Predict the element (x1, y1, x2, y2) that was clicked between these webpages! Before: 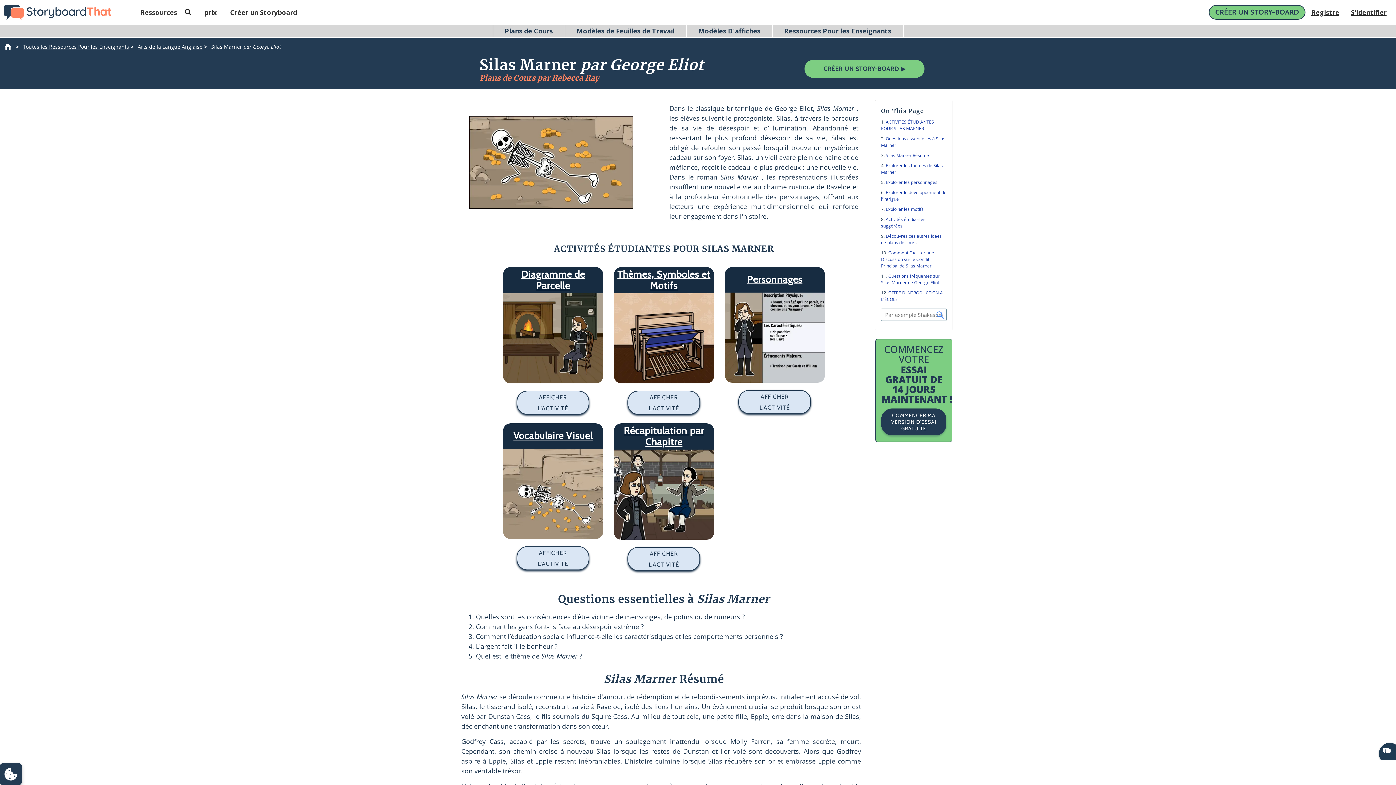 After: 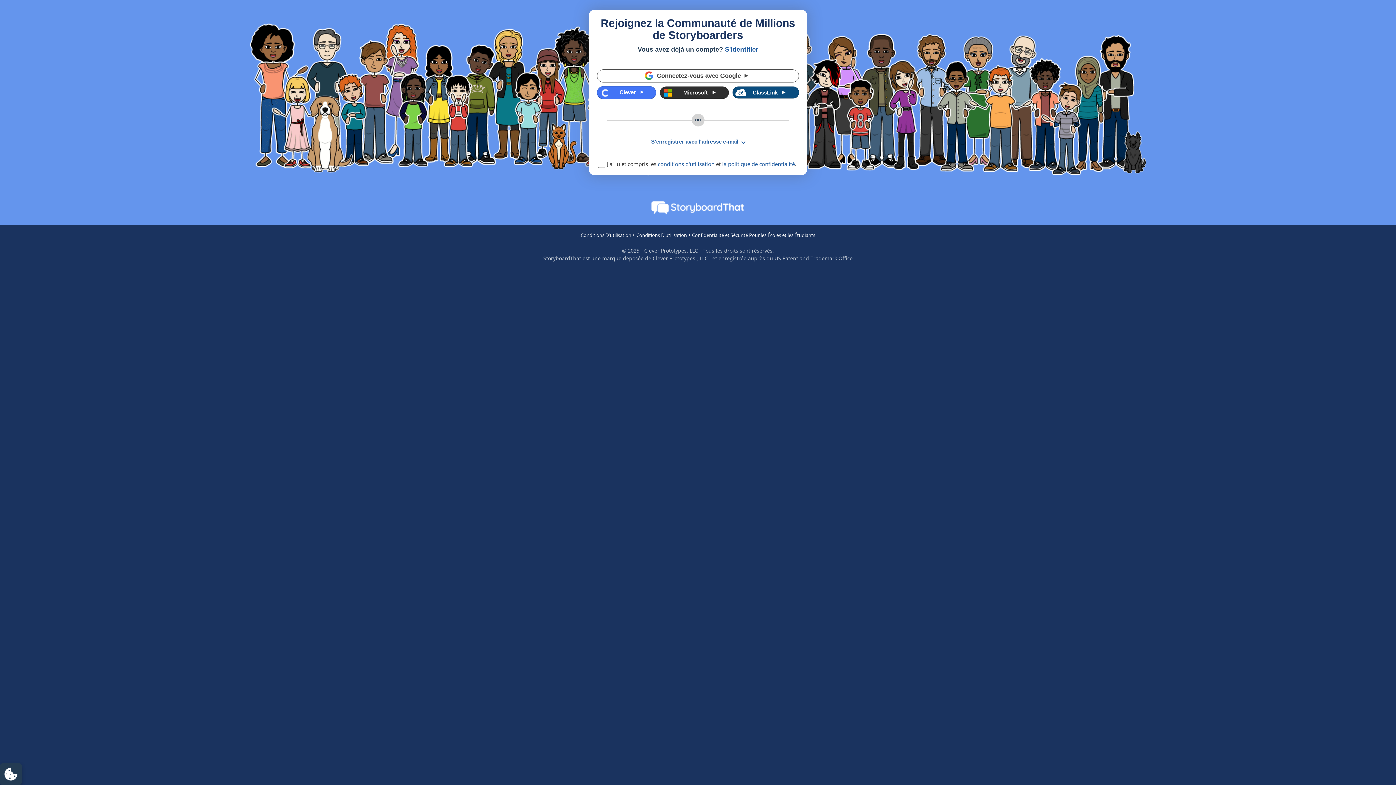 Action: label: Registre bbox: (1305, 3, 1345, 20)